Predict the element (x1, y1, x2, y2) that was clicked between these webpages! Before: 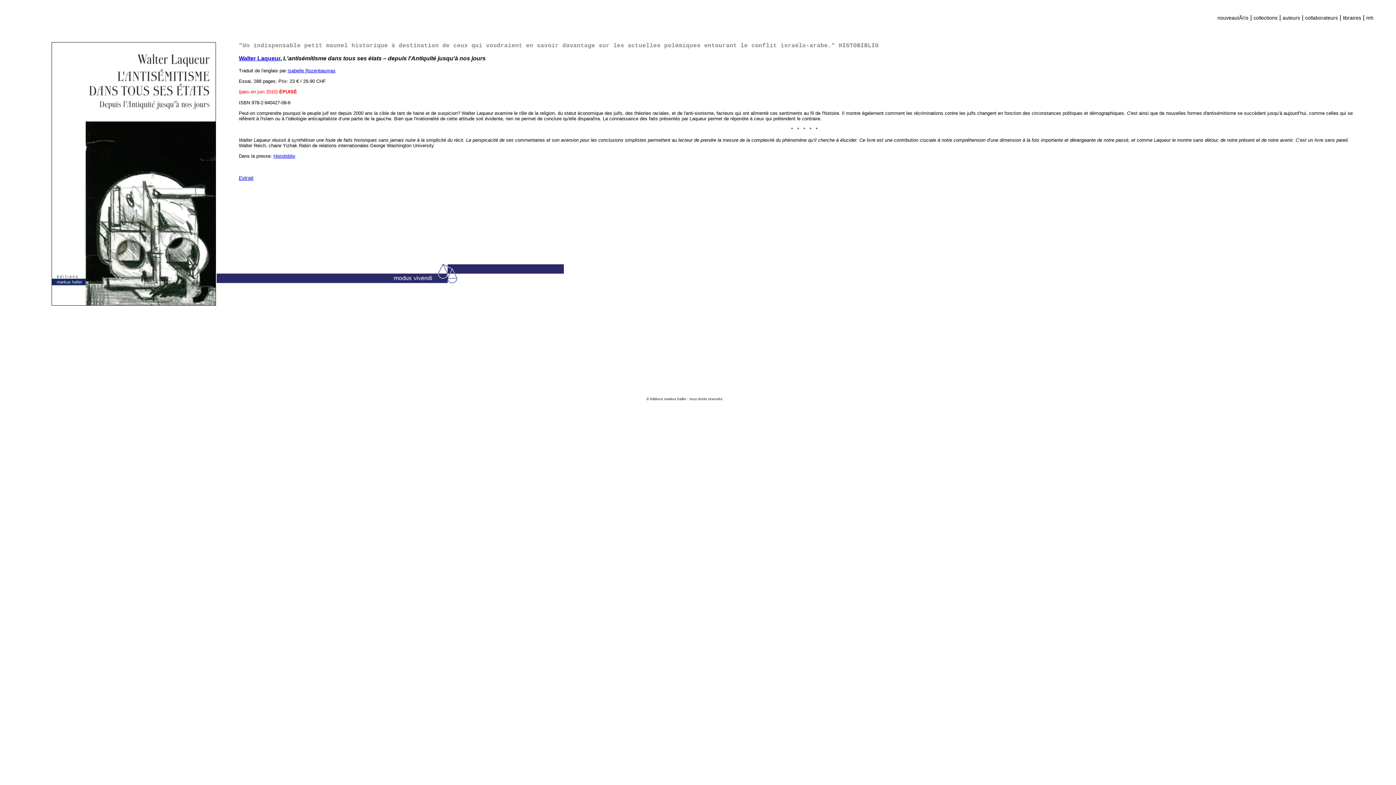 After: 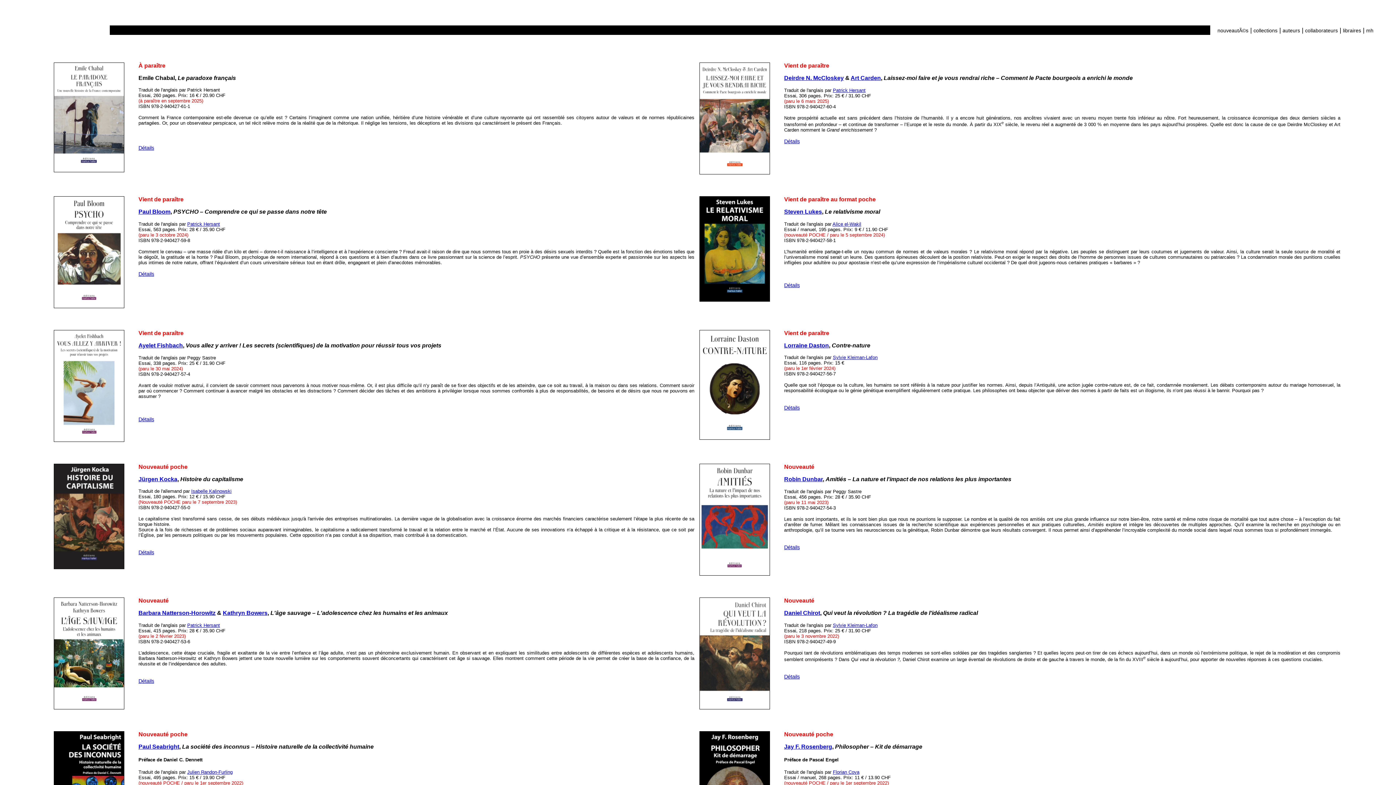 Action: label: nouveautÃ©s bbox: (1217, 14, 1248, 20)